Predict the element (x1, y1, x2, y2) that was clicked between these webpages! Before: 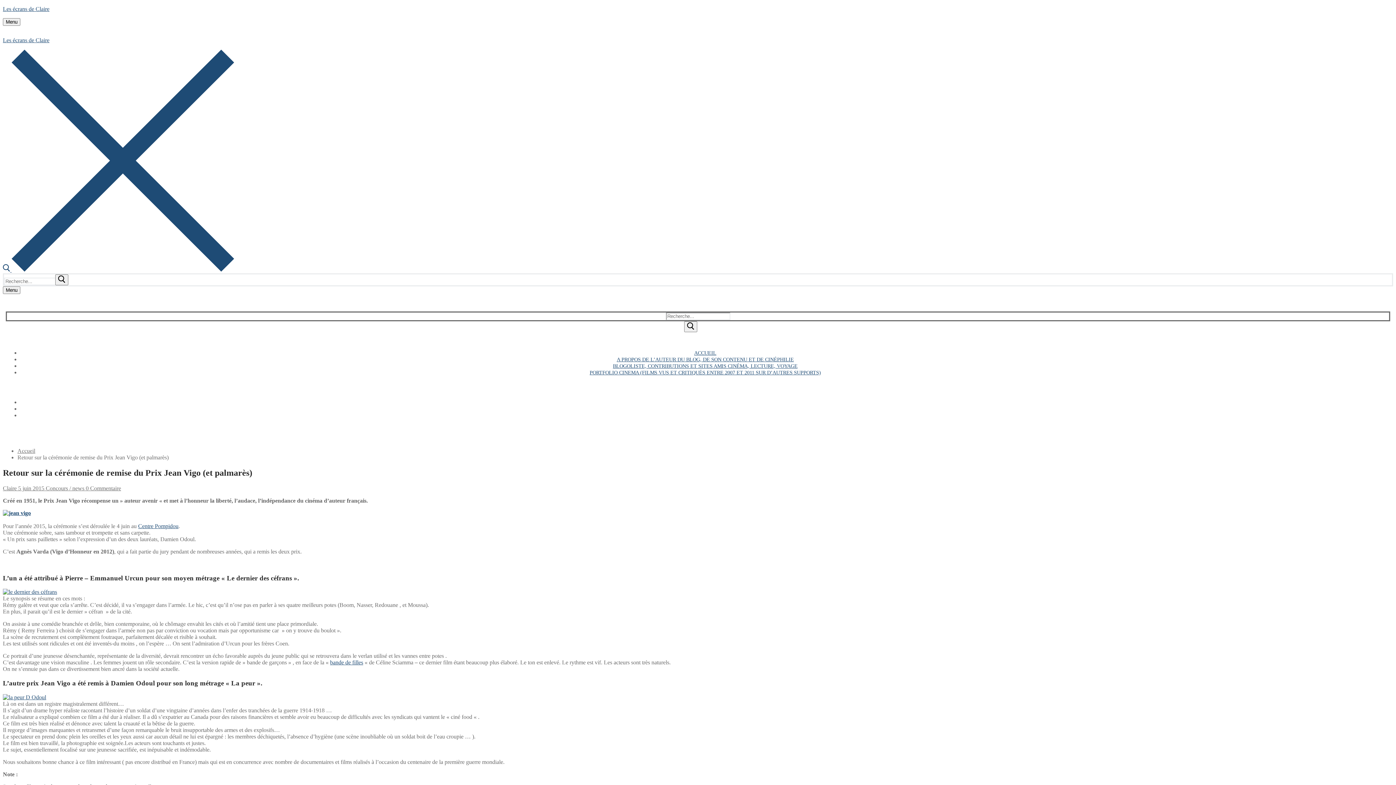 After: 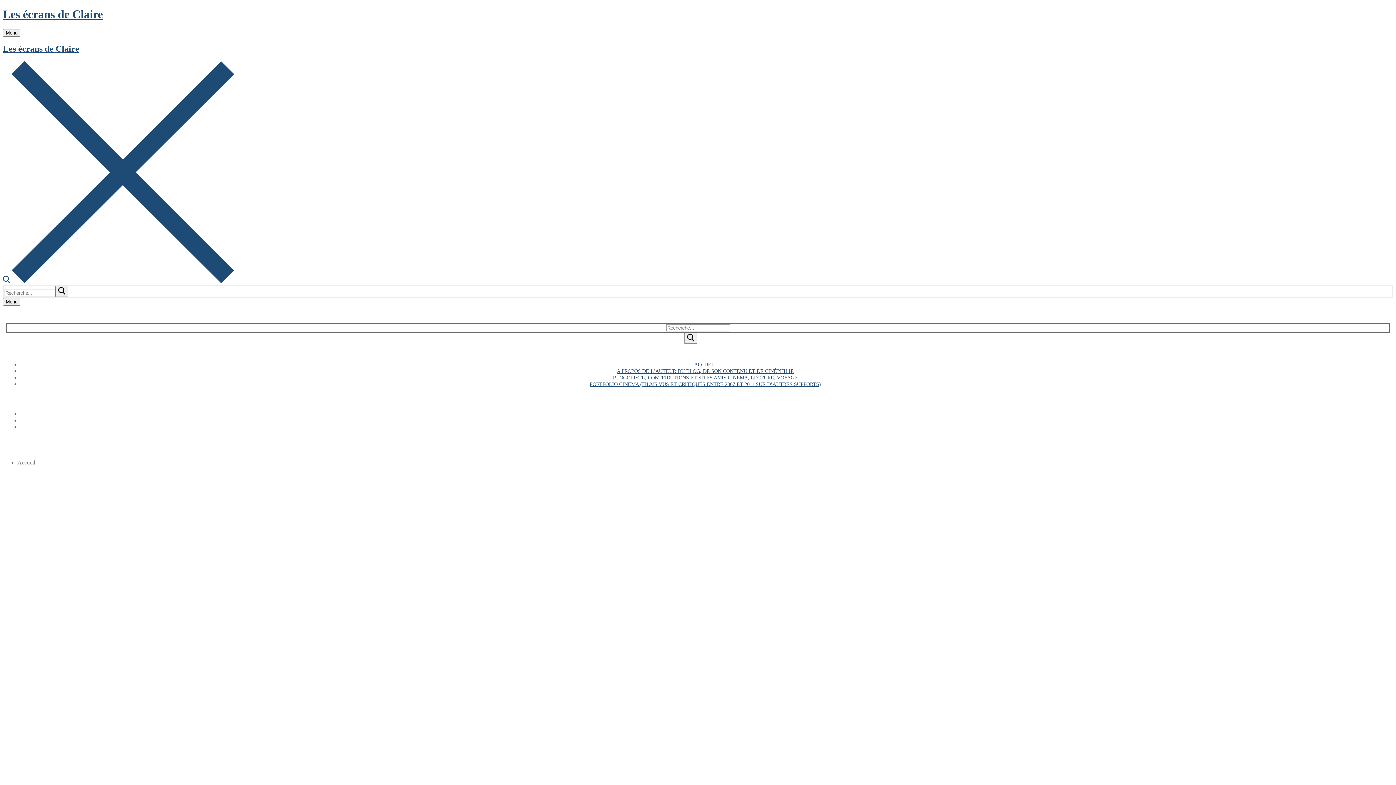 Action: label: Les écrans de Claire bbox: (2, 5, 49, 12)